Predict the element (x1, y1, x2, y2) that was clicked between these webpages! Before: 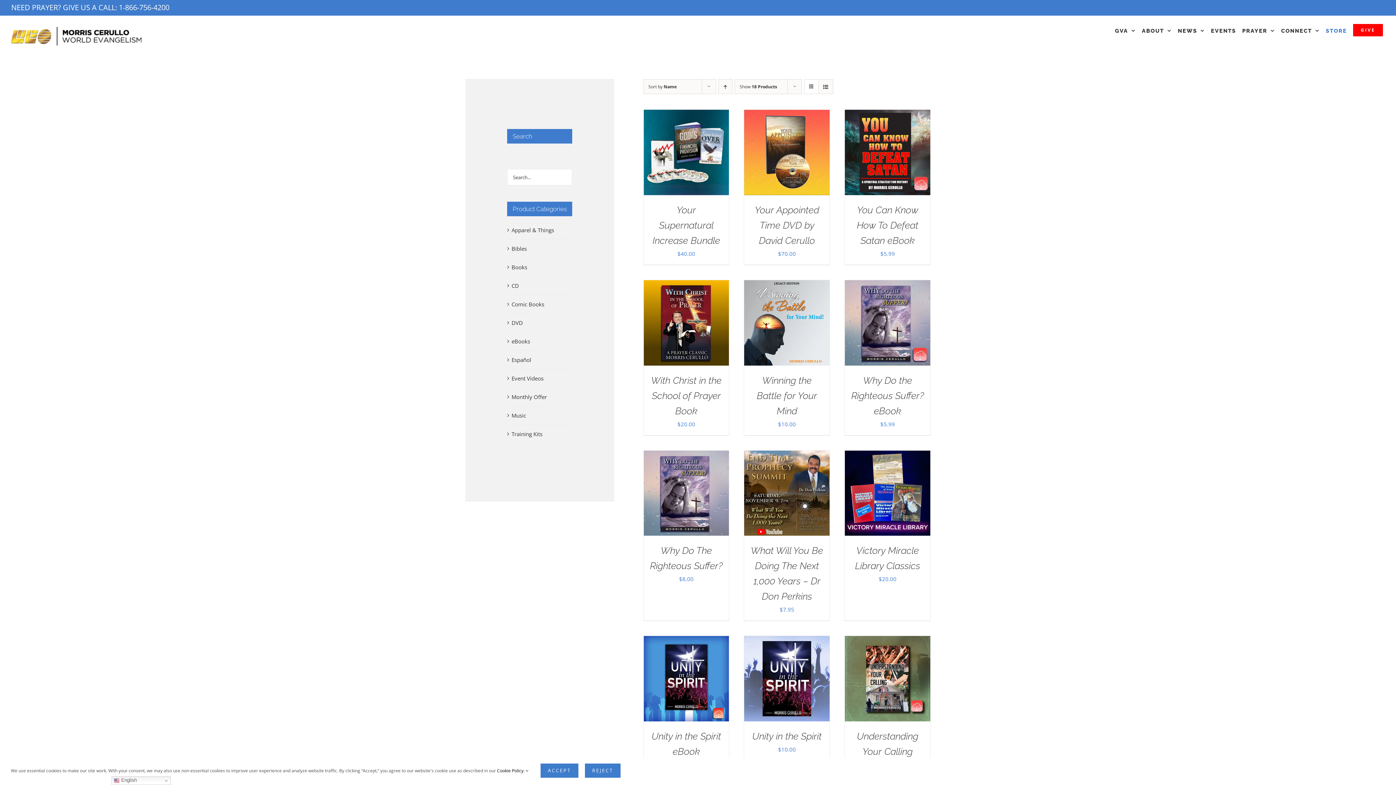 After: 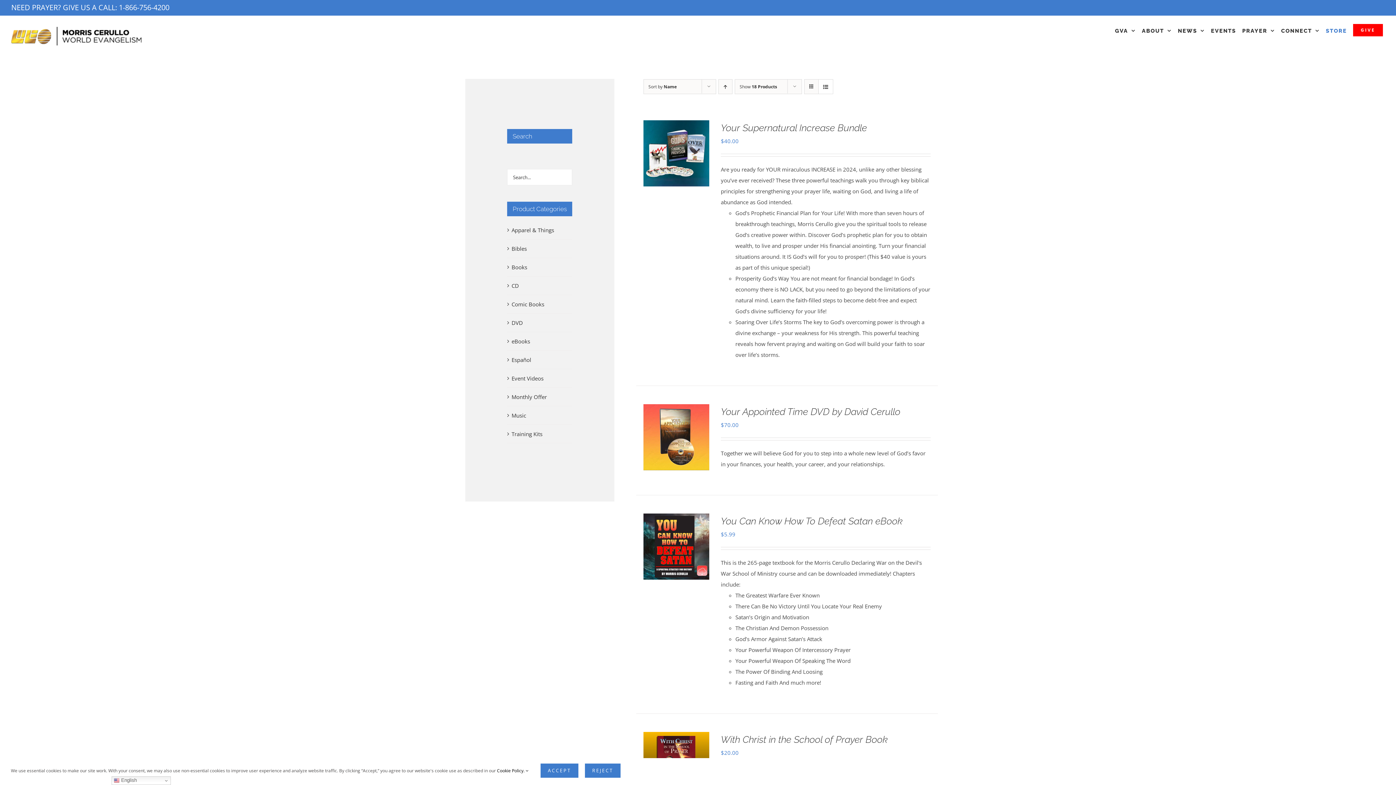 Action: label: View as list bbox: (818, 79, 832, 93)